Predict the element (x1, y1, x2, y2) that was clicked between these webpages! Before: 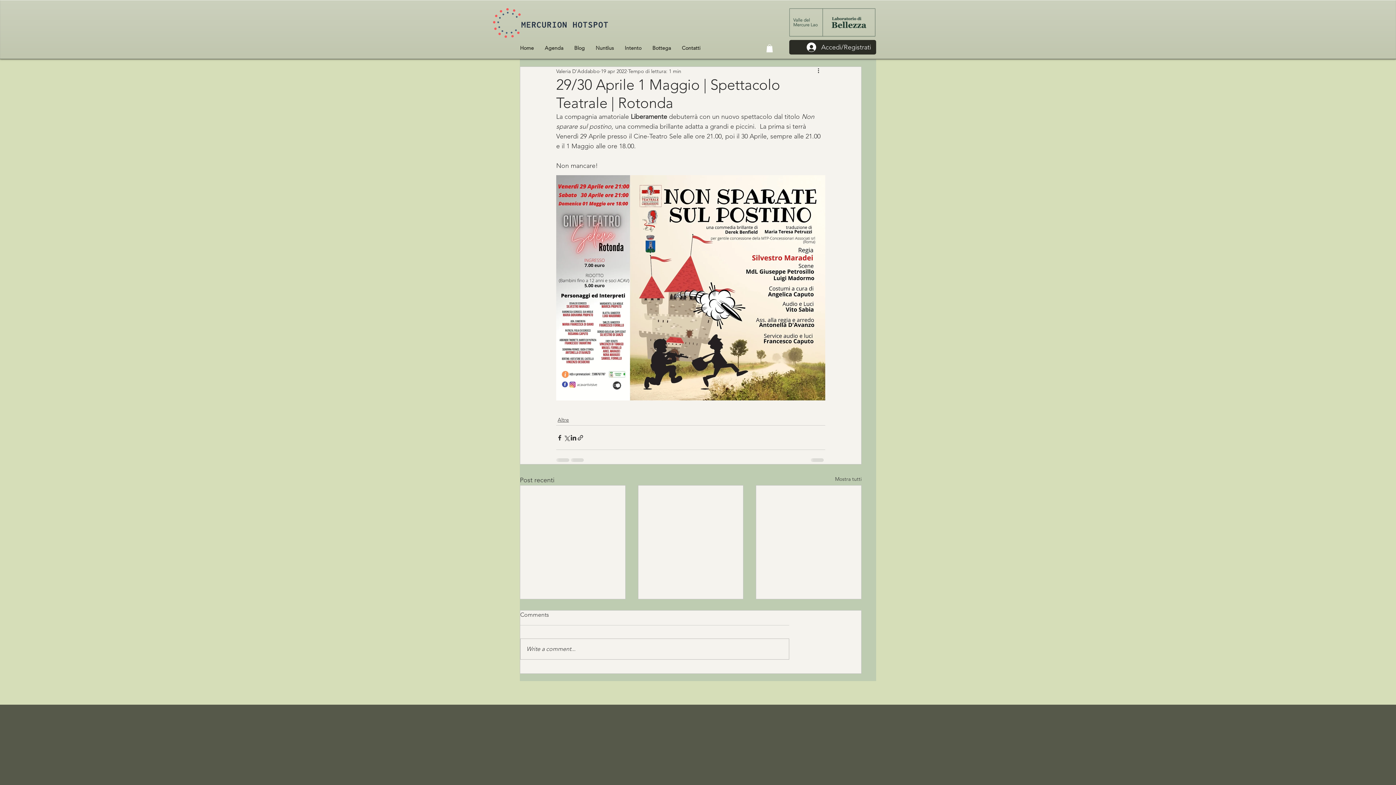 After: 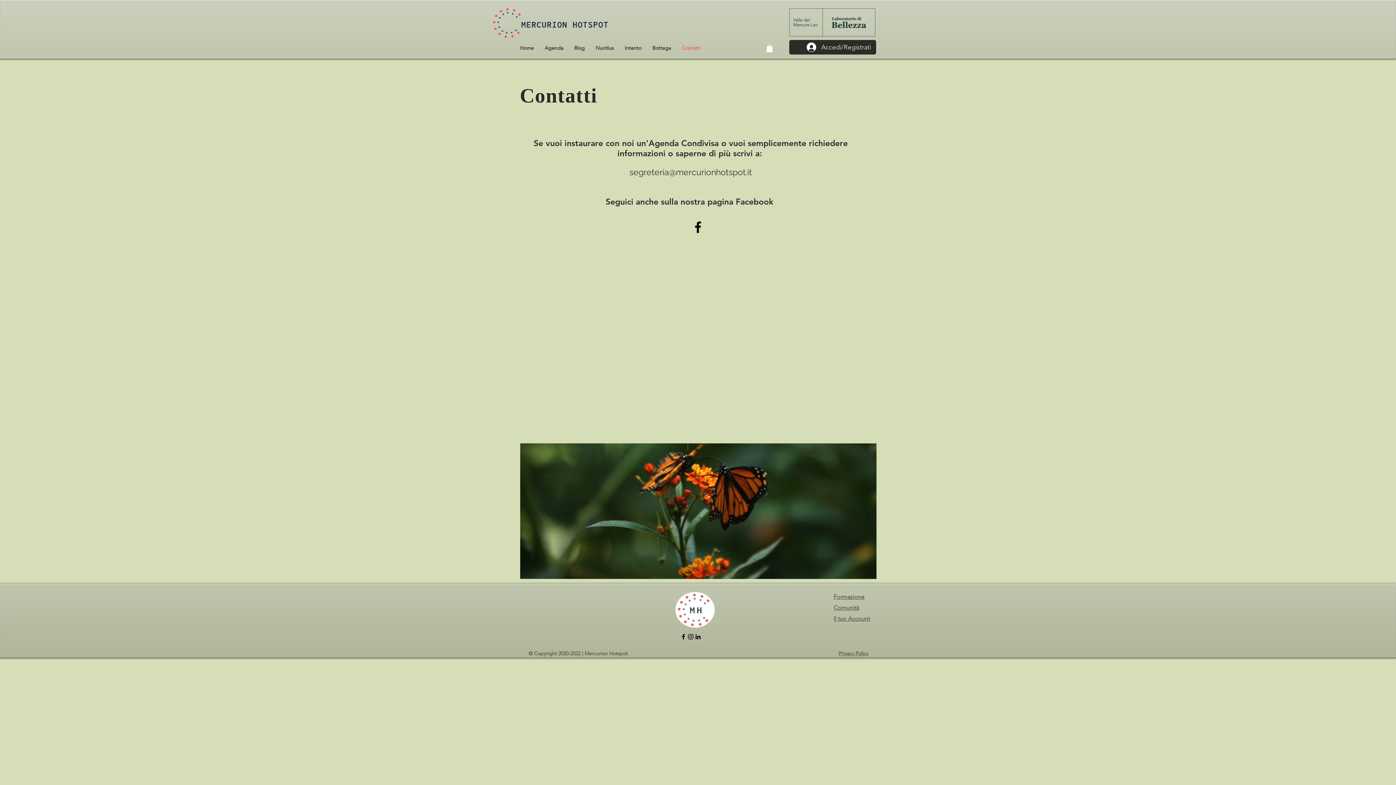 Action: label: Contatti bbox: (676, 40, 706, 56)